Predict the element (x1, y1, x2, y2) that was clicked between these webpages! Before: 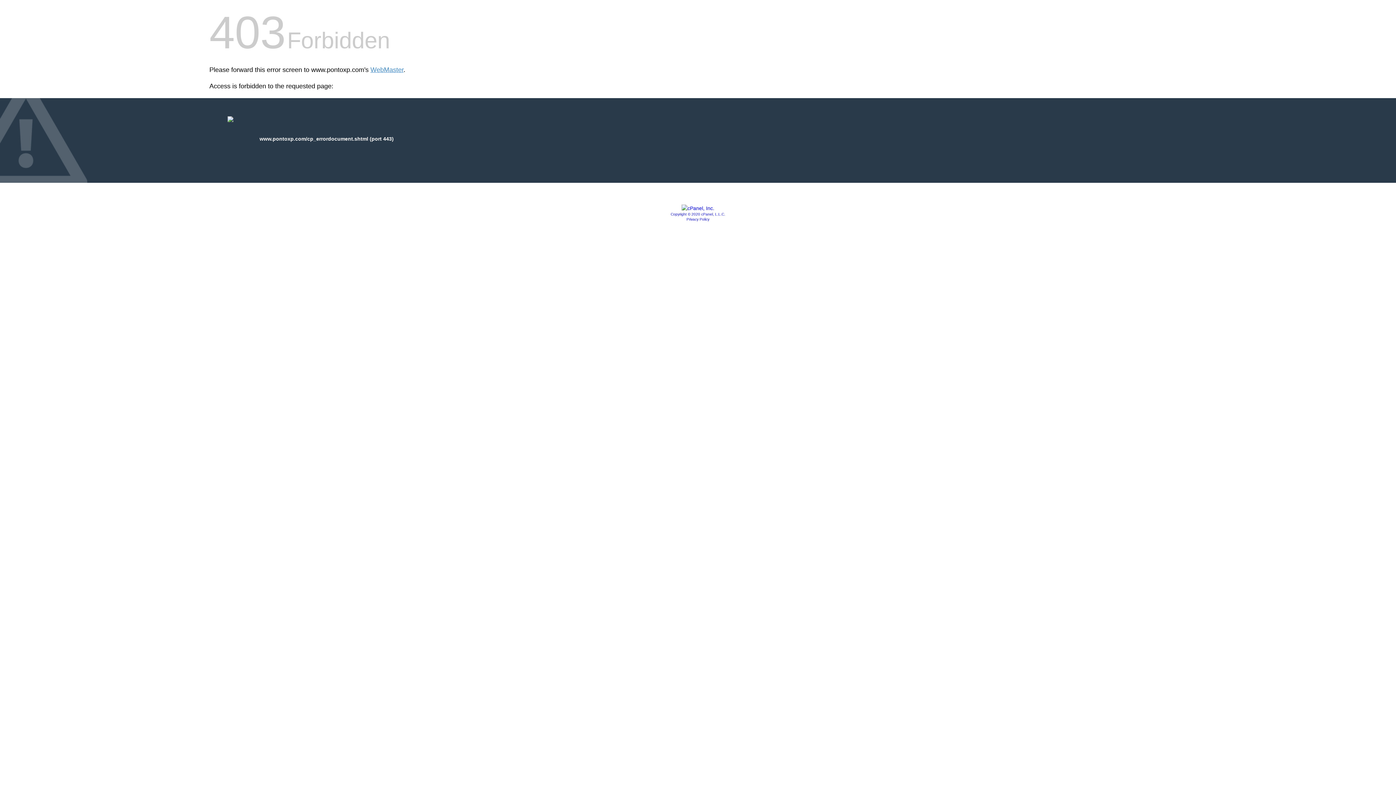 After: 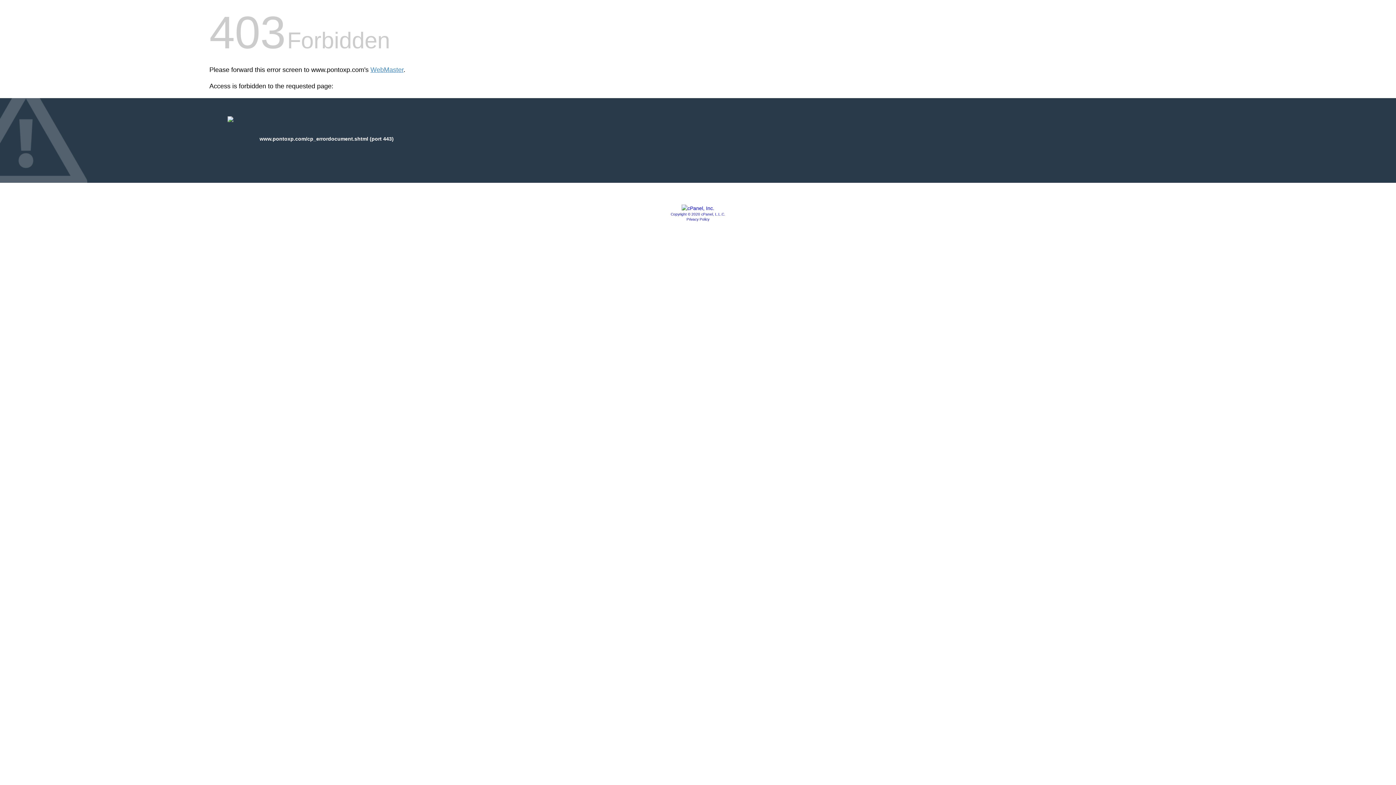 Action: bbox: (670, 212, 725, 216) label: Copyright © 2020 cPanel, L.L.C.